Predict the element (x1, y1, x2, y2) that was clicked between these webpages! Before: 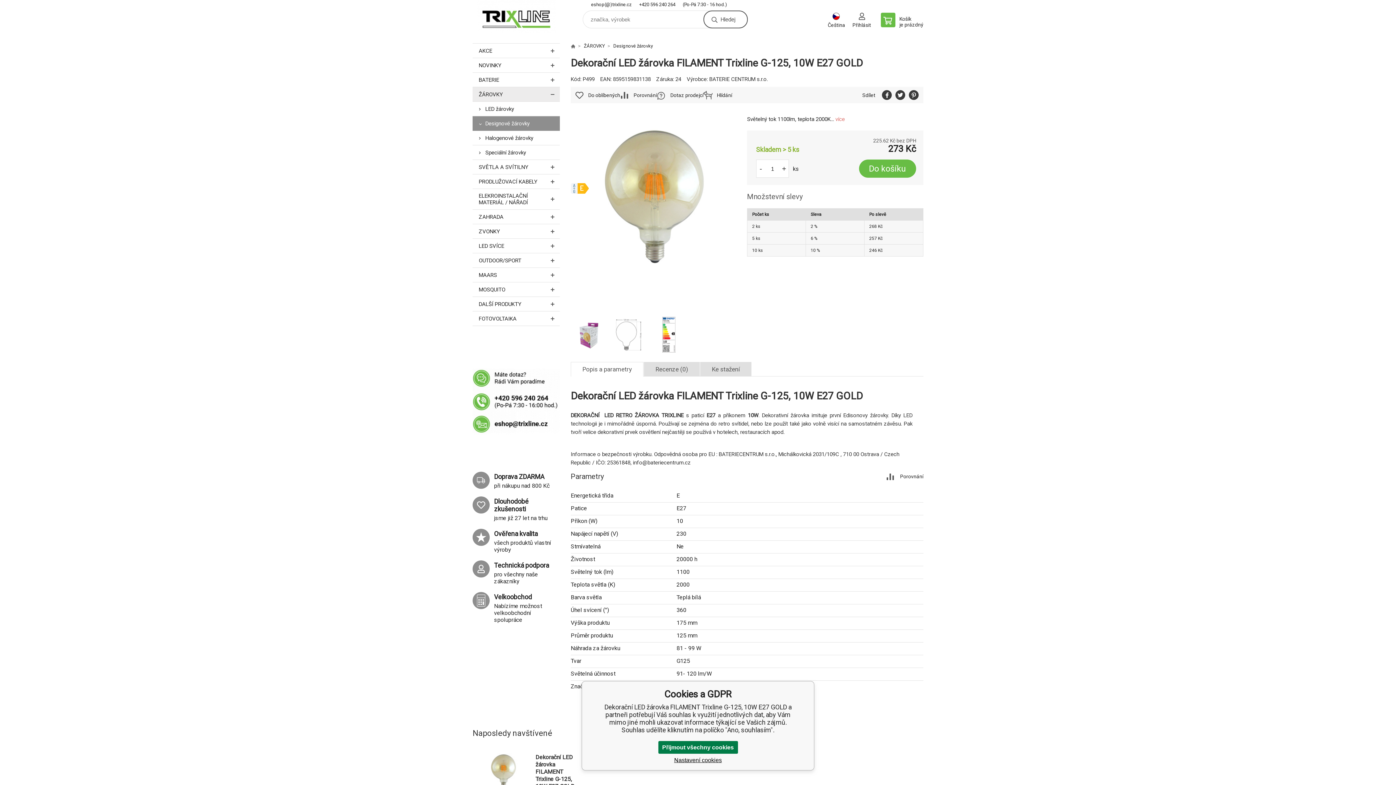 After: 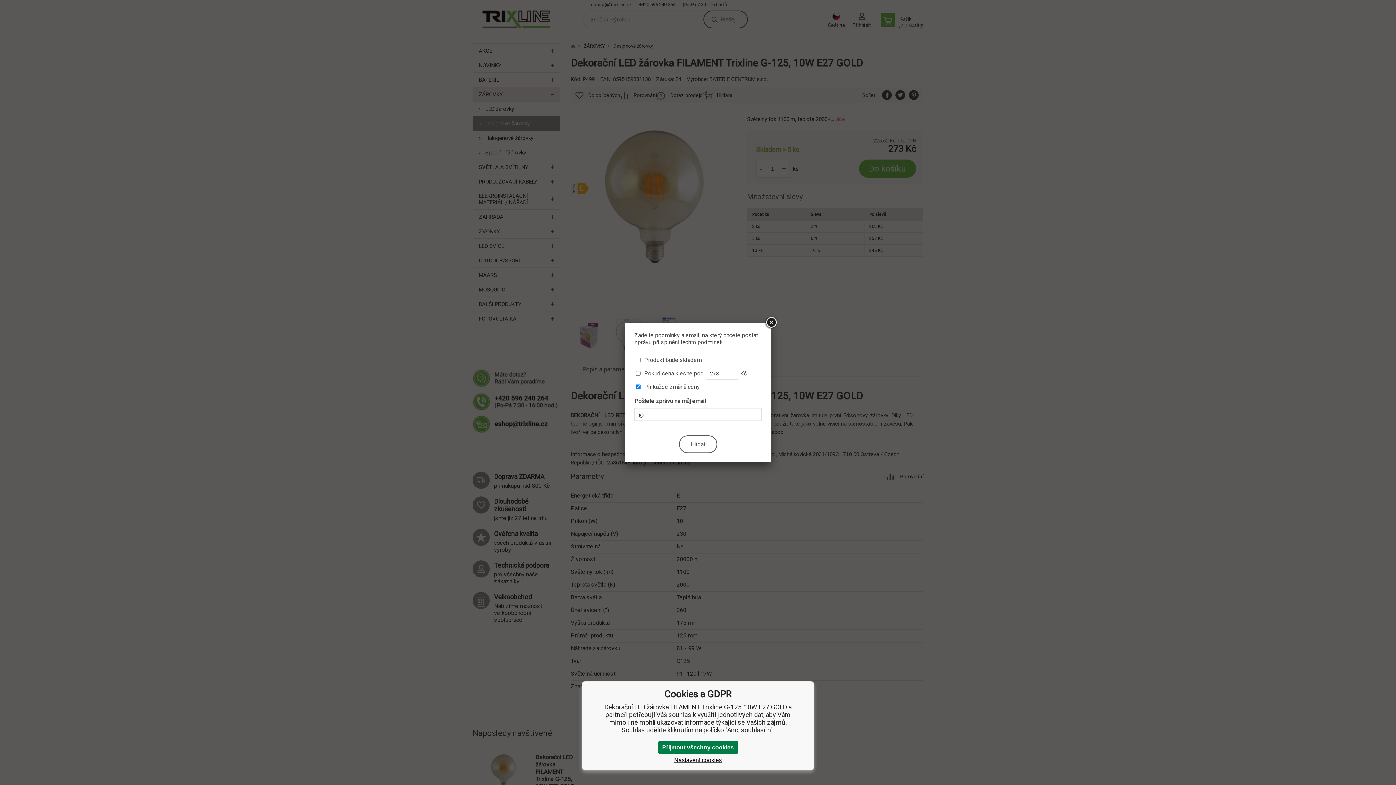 Action: bbox: (703, 89, 732, 100) label: Hlídání